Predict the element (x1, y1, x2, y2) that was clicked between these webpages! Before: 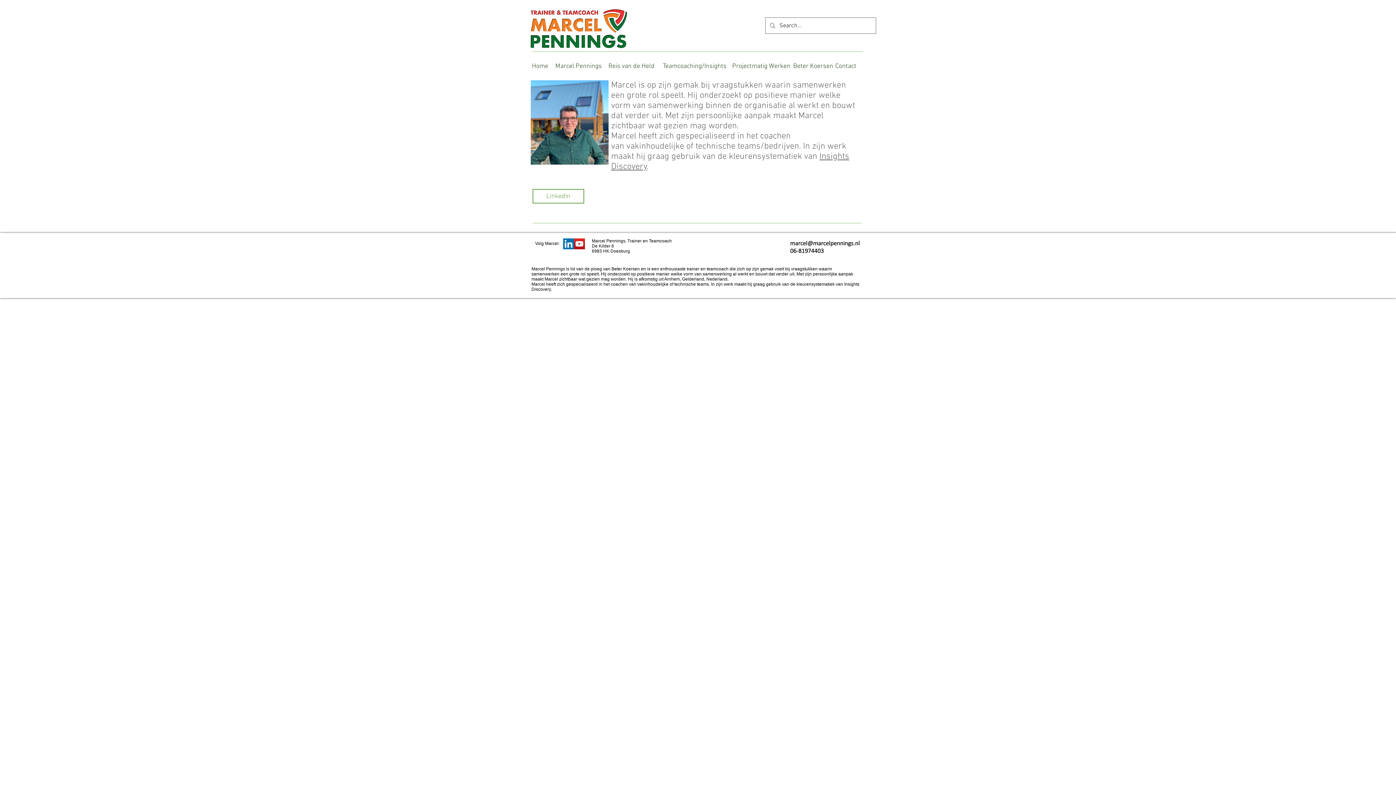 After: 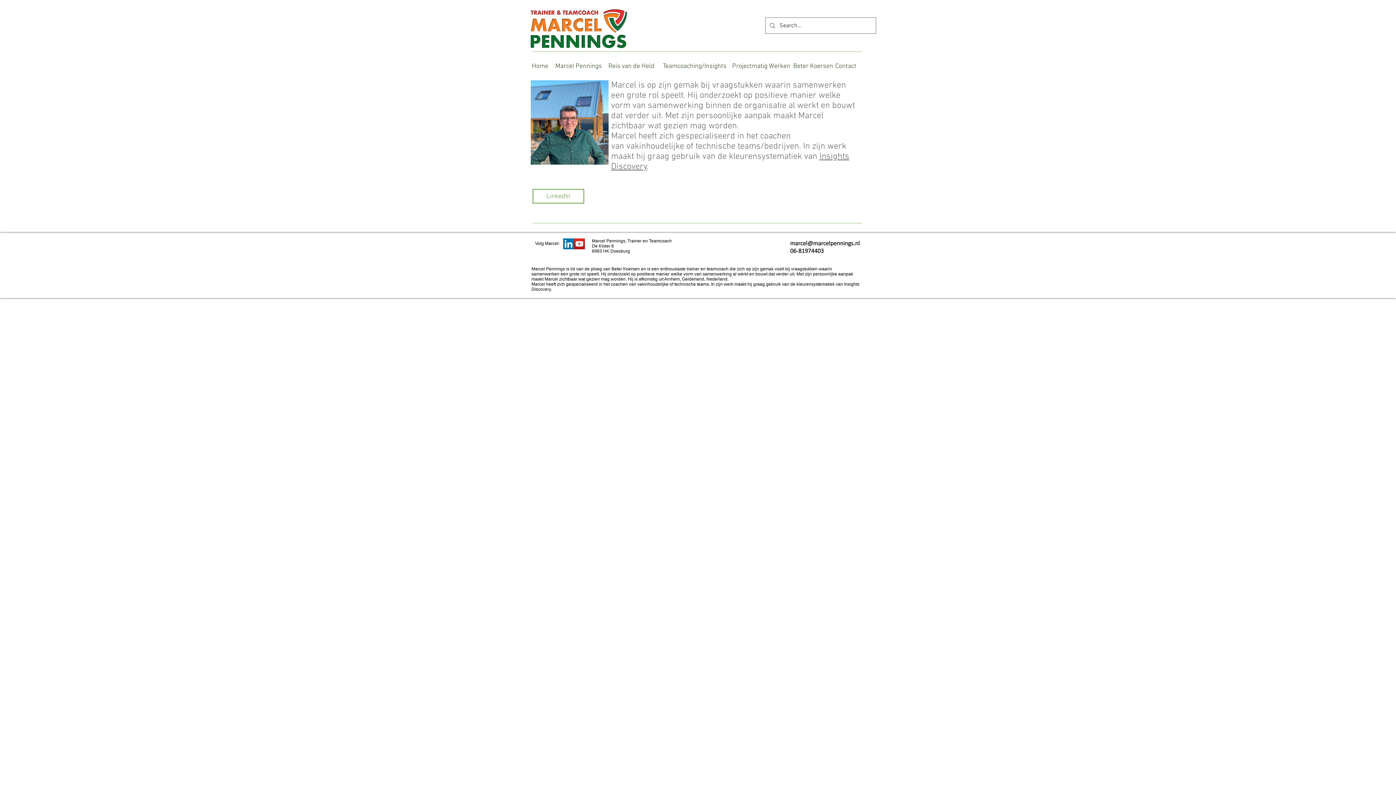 Action: bbox: (563, 238, 574, 249) label: LinkedIn Social Icon